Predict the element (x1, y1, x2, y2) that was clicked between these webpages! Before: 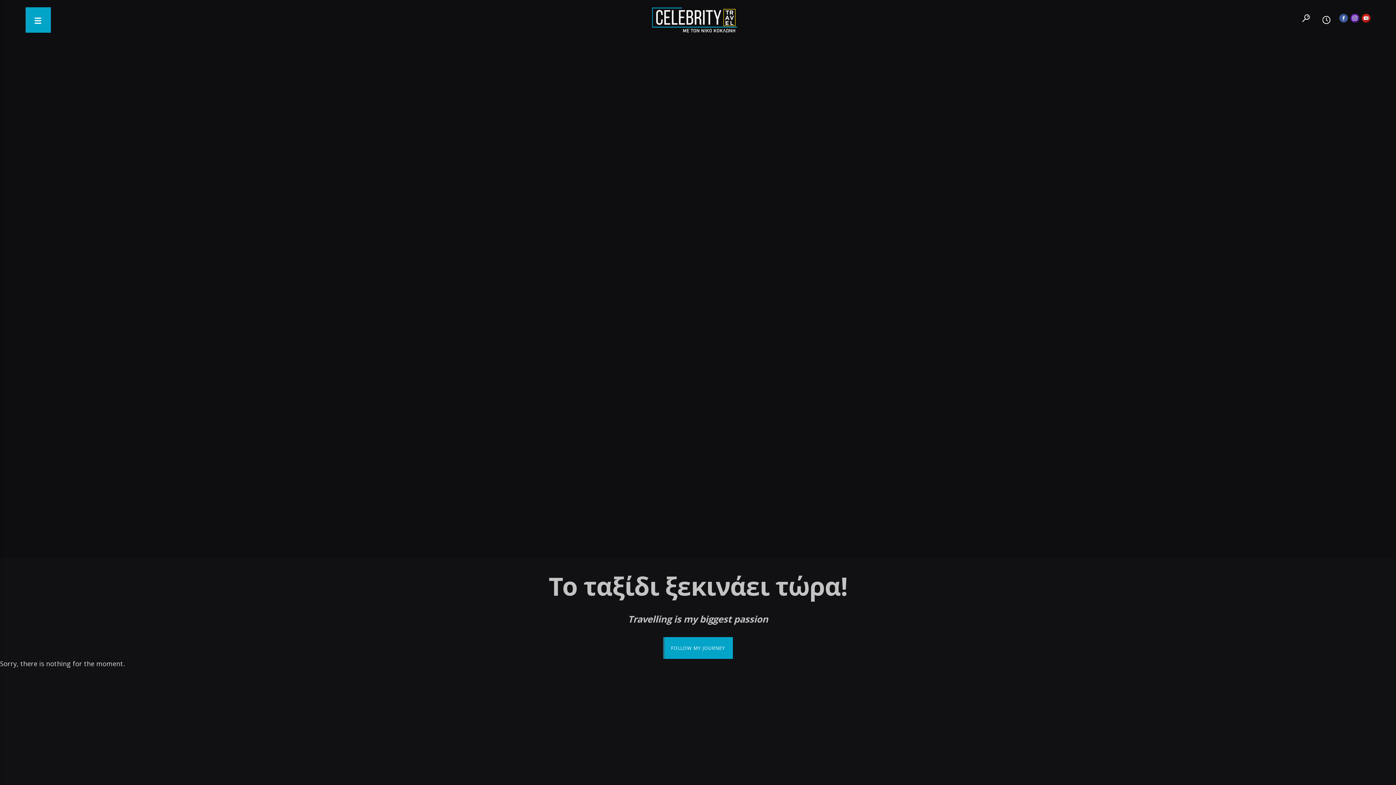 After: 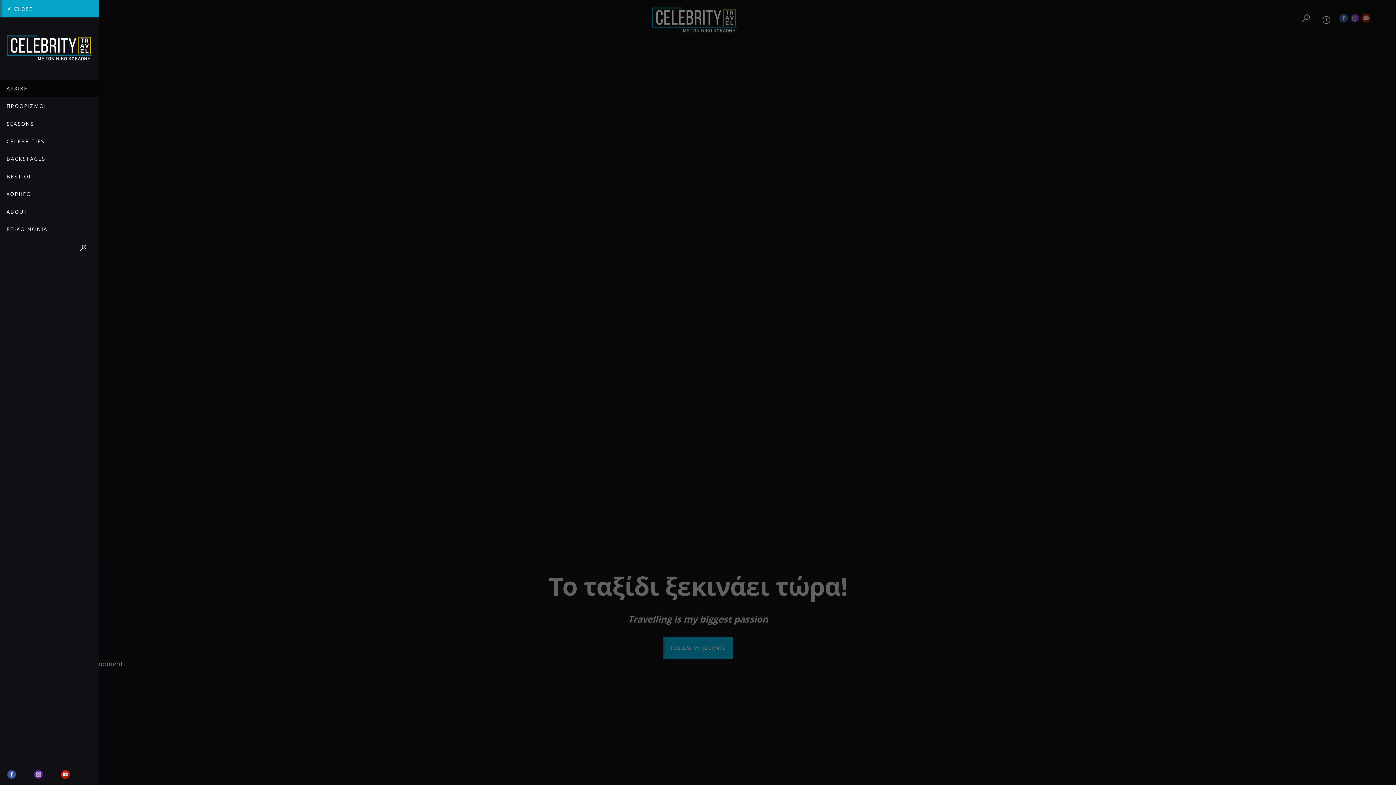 Action: bbox: (25, 7, 50, 32)